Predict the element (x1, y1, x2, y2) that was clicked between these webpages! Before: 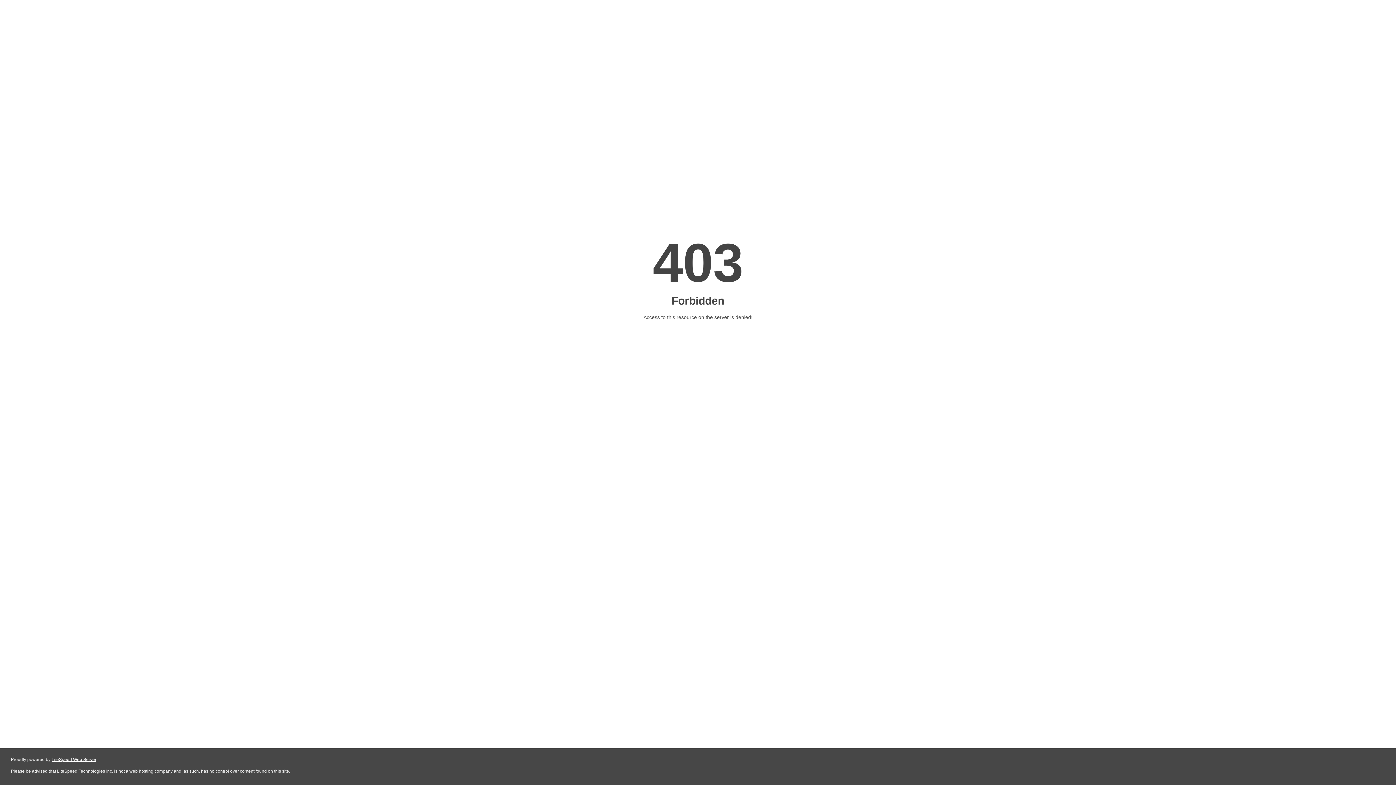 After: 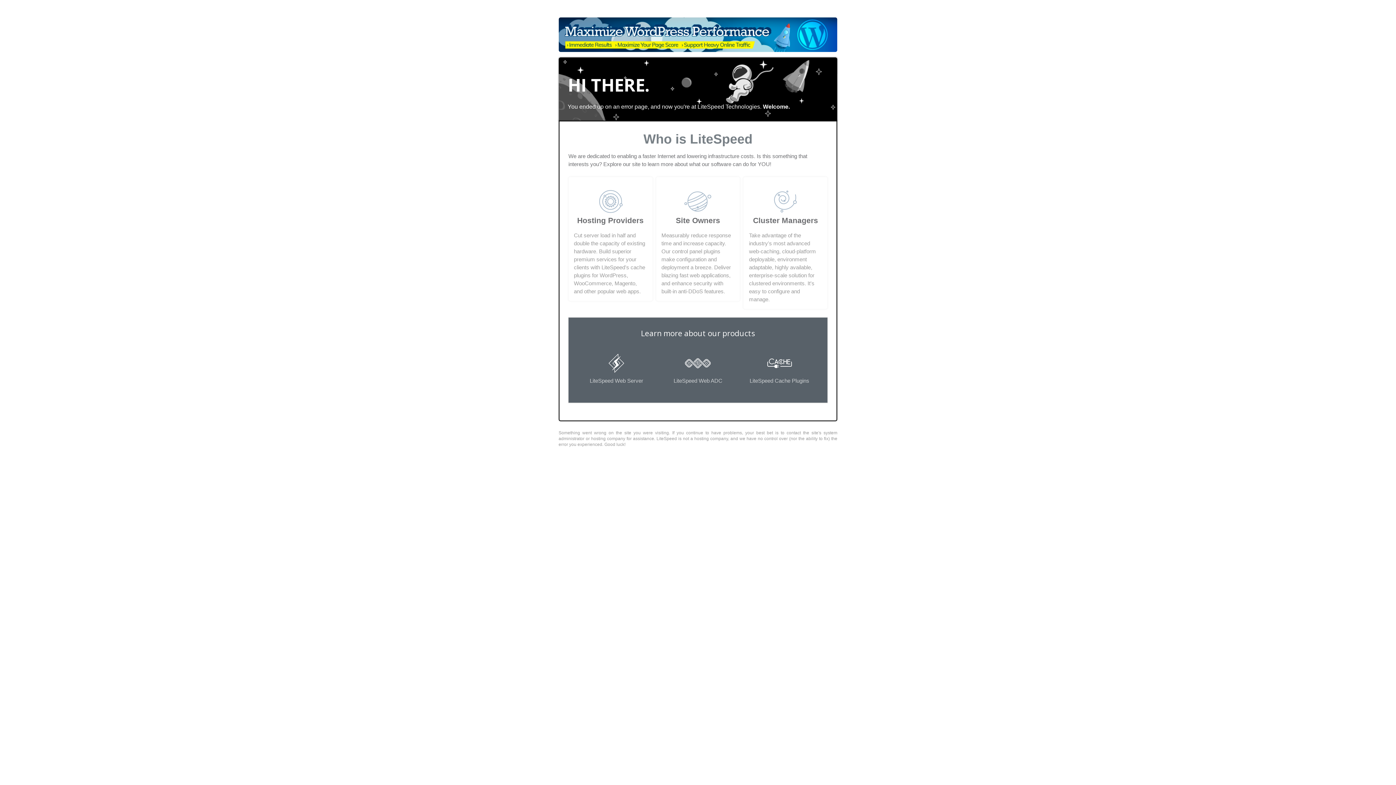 Action: label: LiteSpeed Web Server bbox: (51, 757, 96, 762)